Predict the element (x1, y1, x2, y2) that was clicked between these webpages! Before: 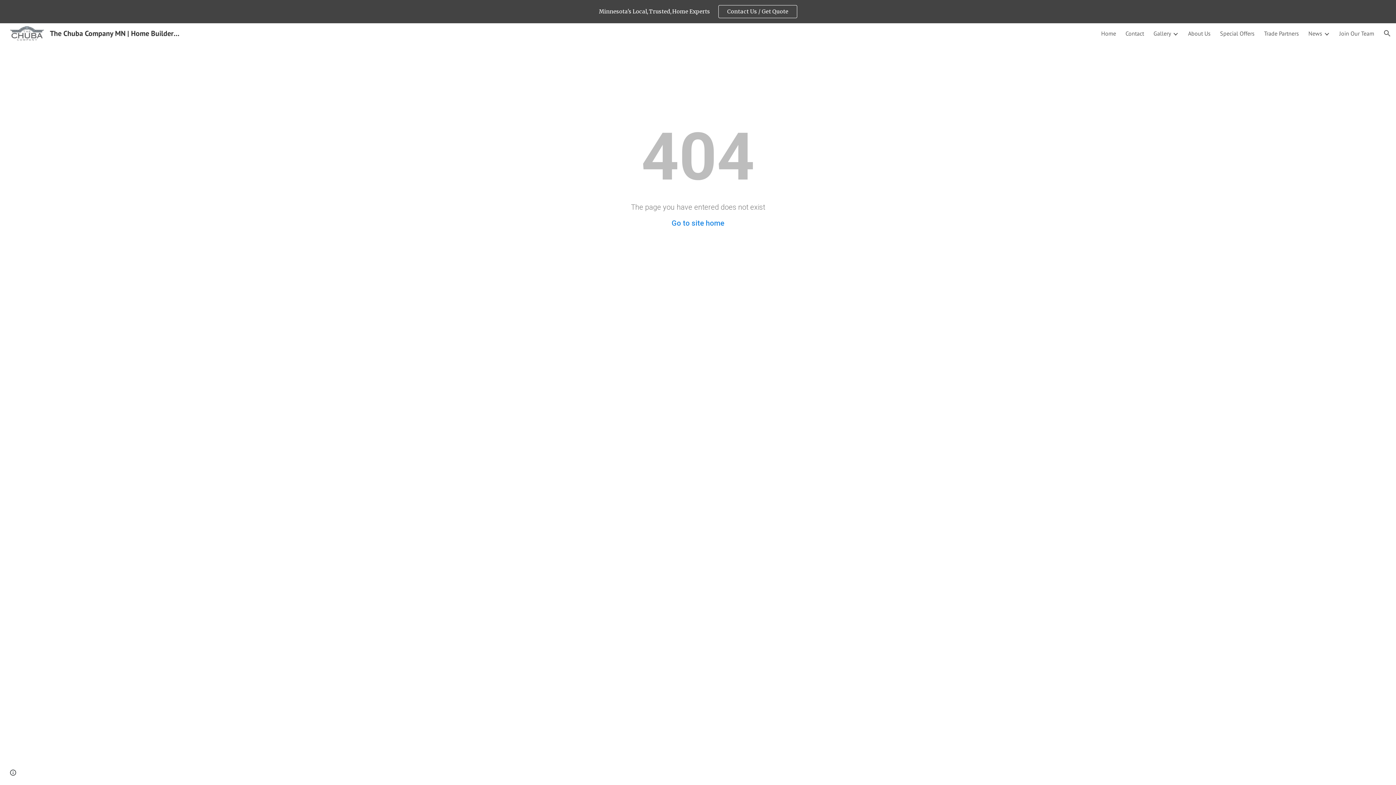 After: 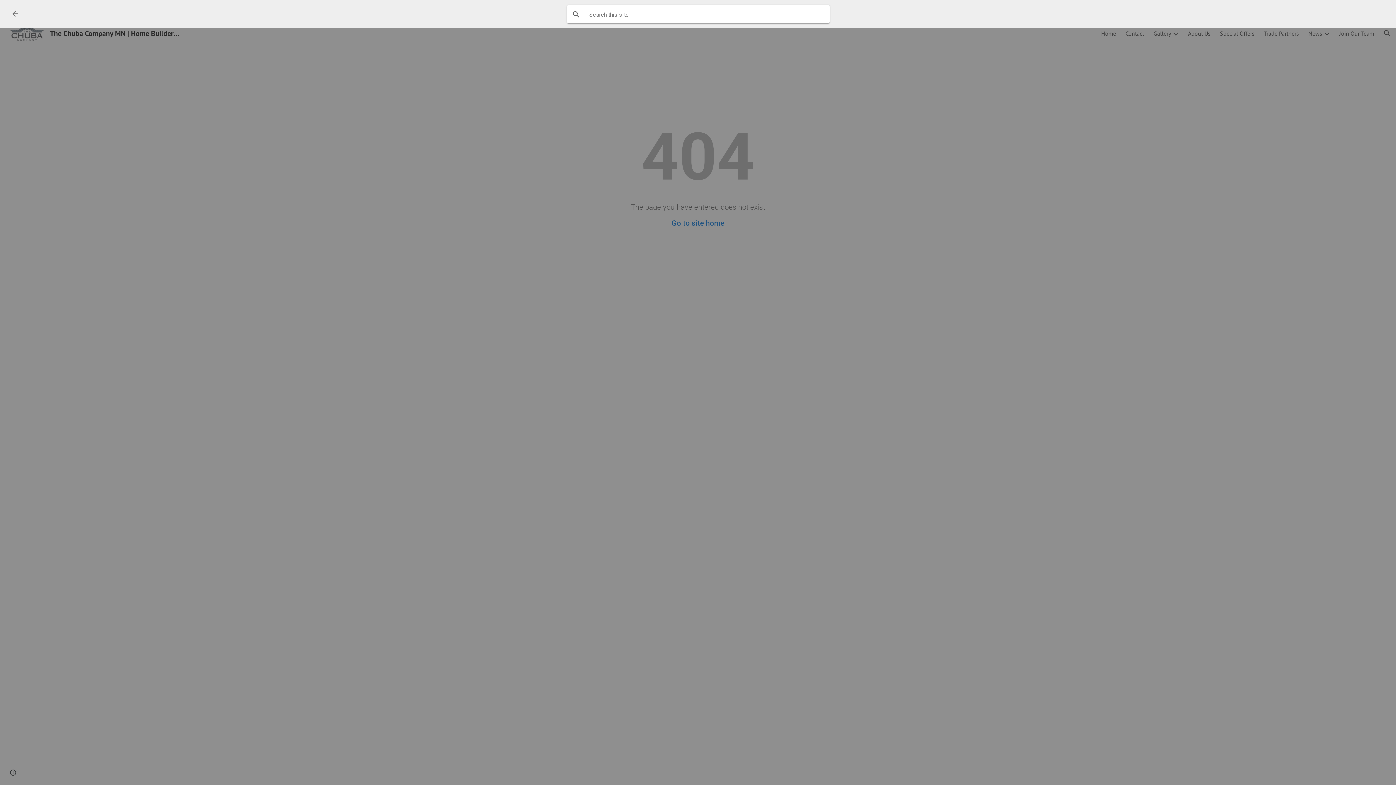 Action: bbox: (1378, 24, 1396, 42) label: Open search bar